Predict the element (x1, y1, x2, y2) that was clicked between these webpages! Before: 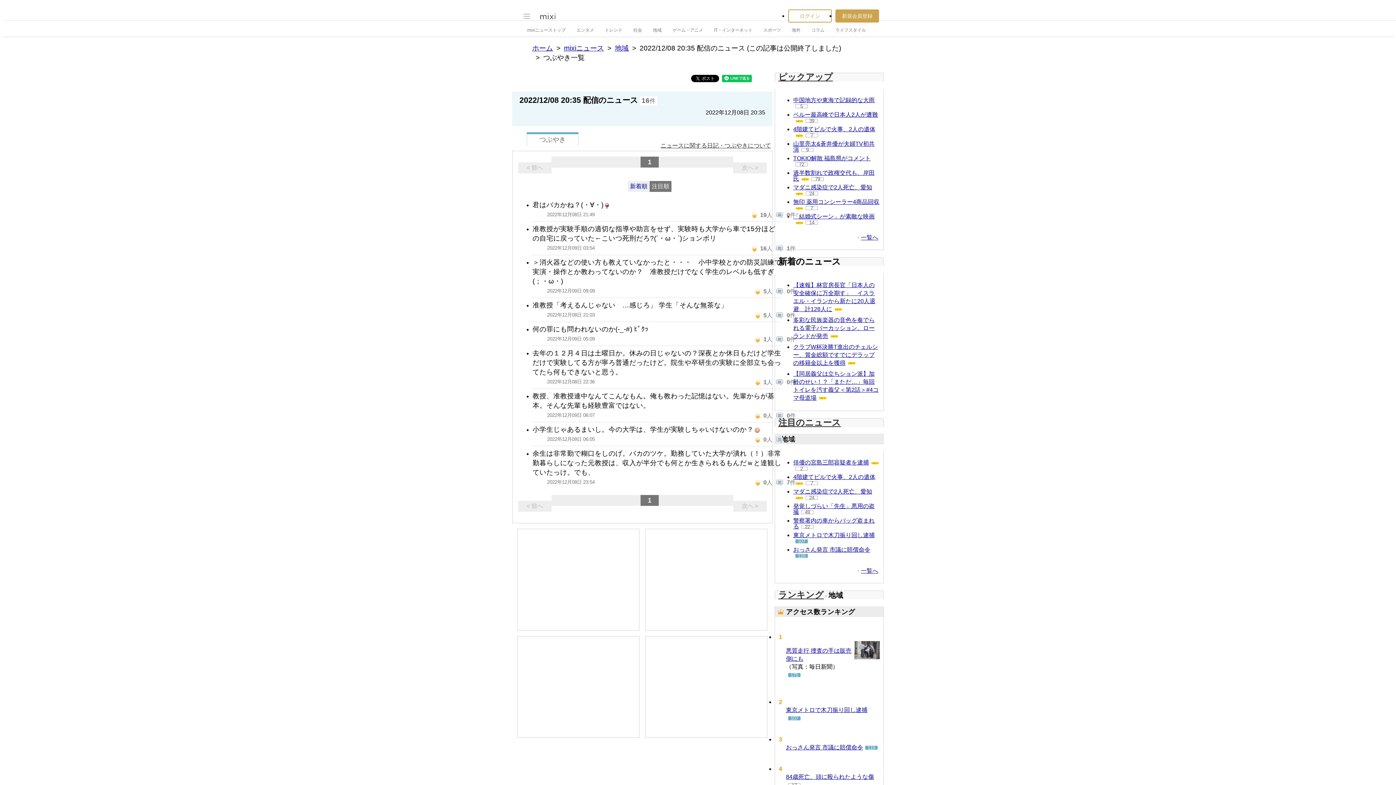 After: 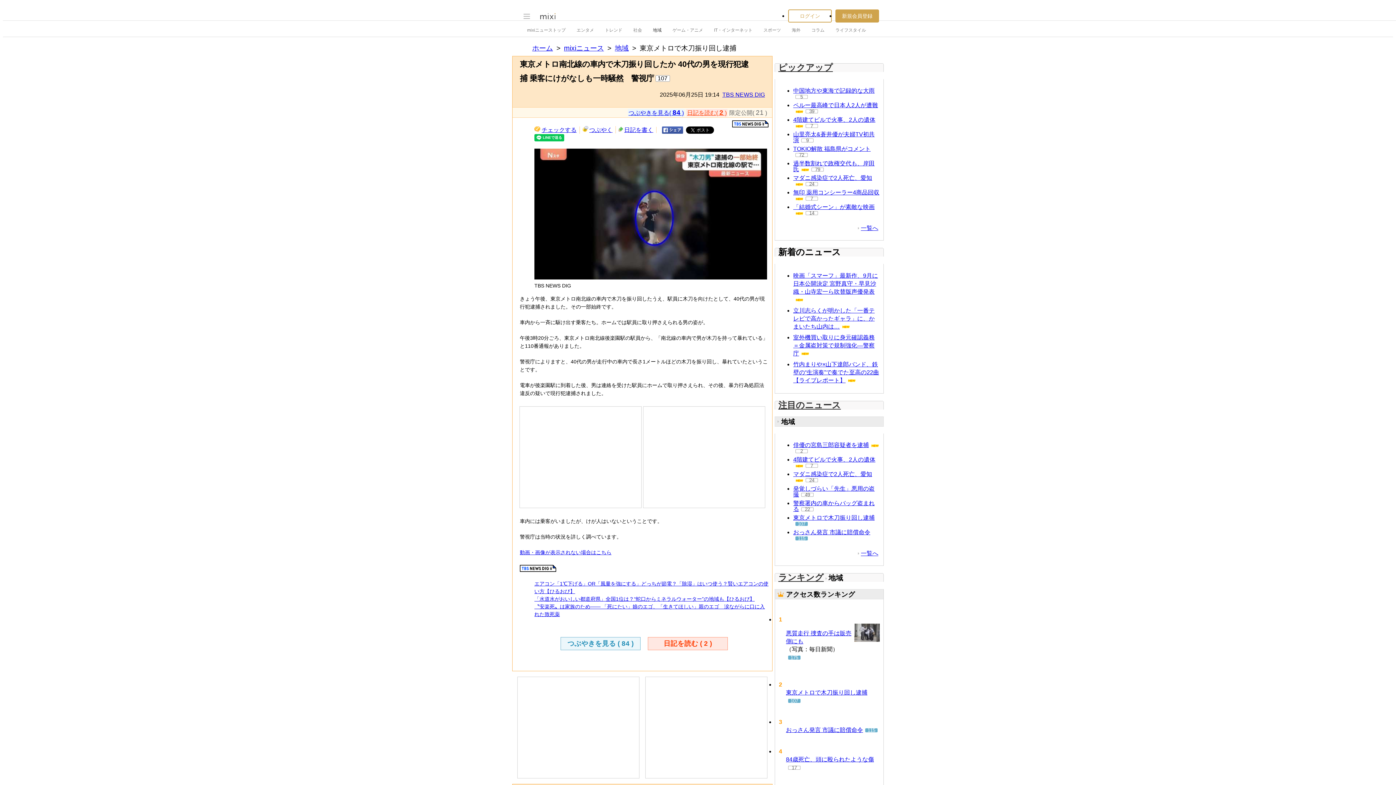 Action: label: 東京メトロで木刀振り回し逮捕 bbox: (786, 707, 867, 713)